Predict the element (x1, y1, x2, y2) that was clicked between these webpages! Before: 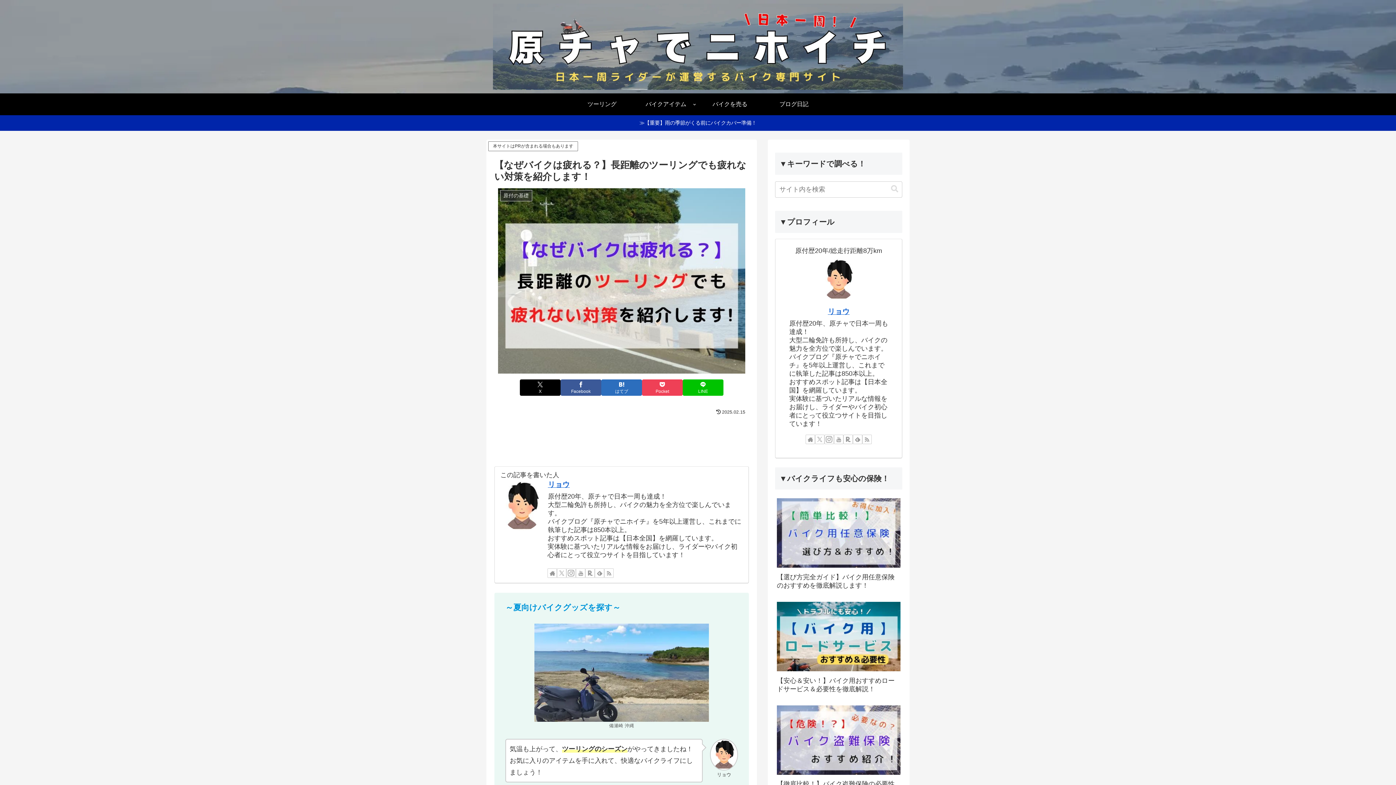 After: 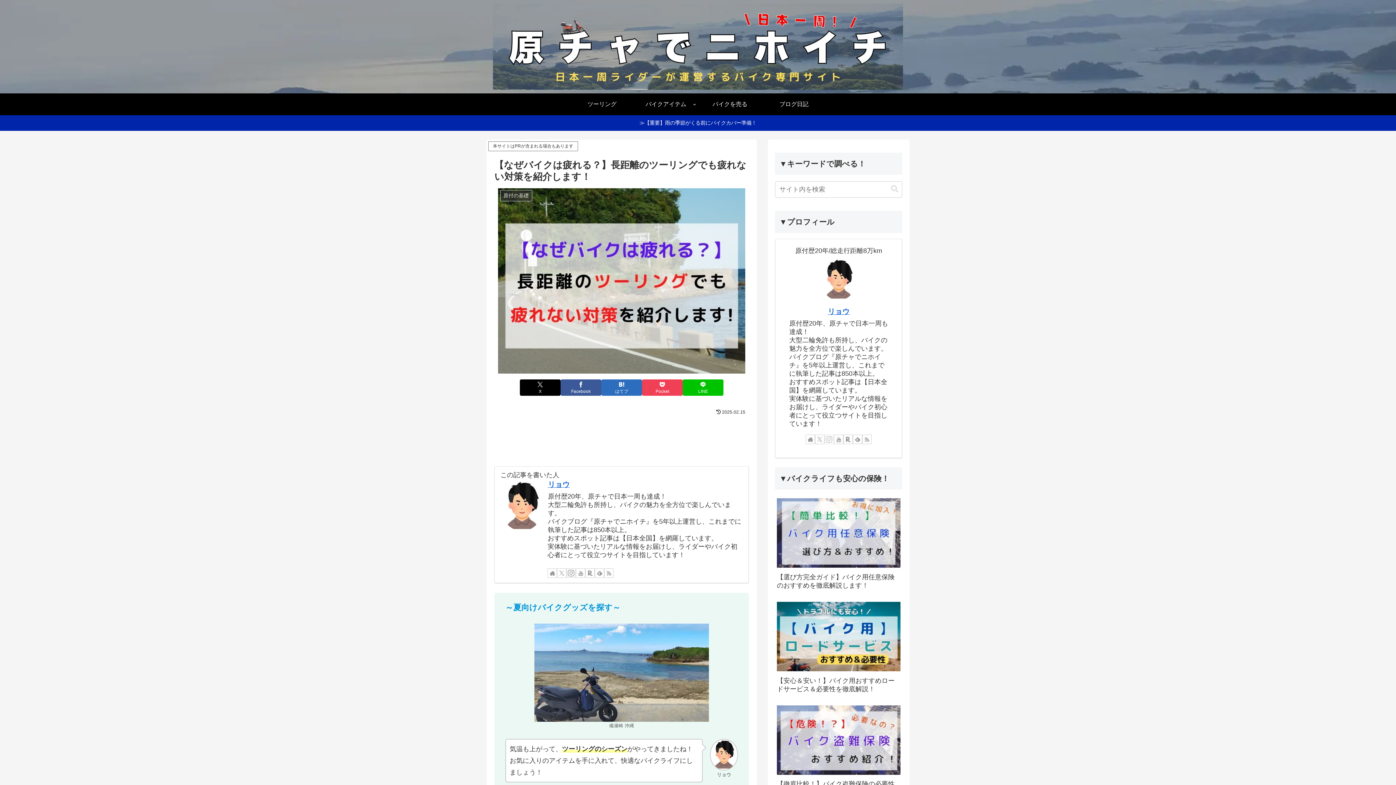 Action: label: Instagramをフォロー bbox: (824, 434, 834, 444)